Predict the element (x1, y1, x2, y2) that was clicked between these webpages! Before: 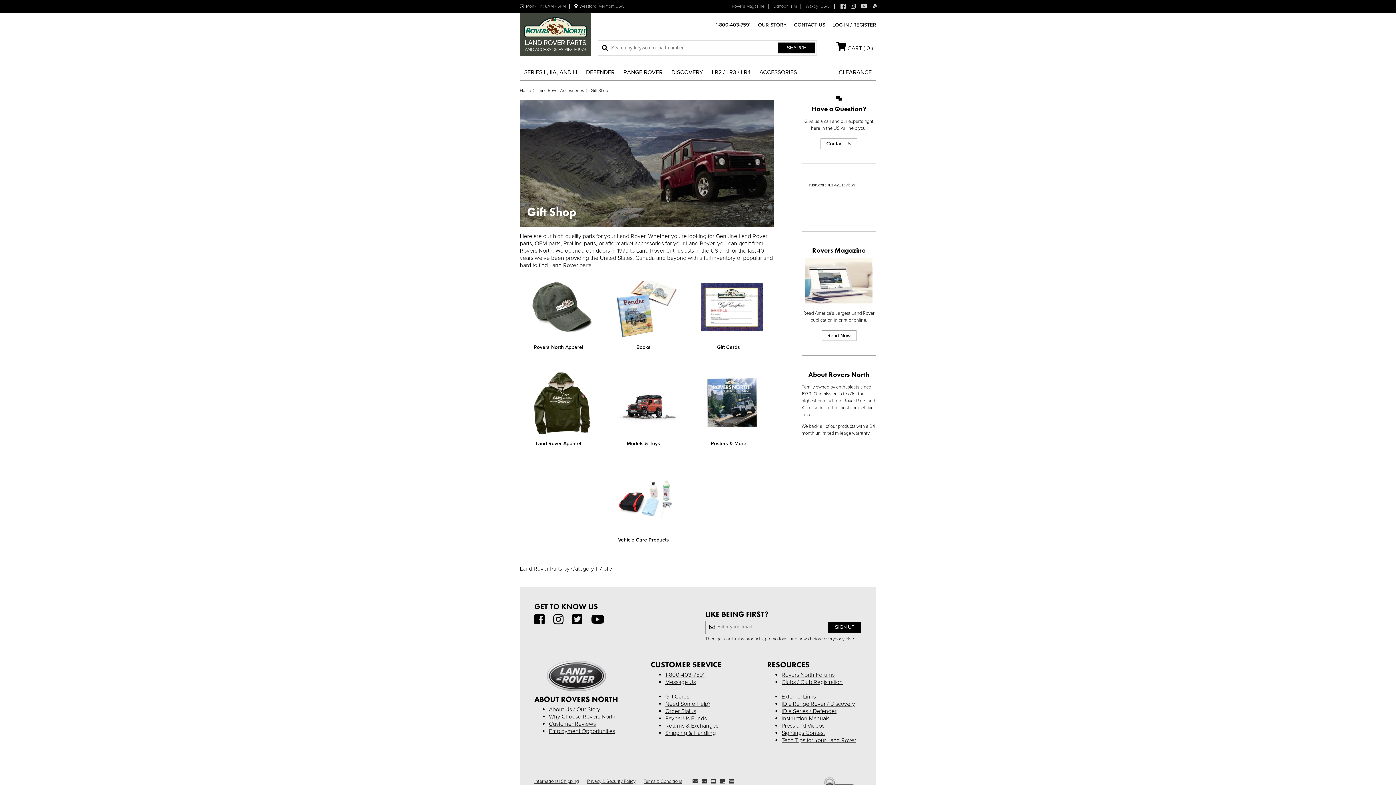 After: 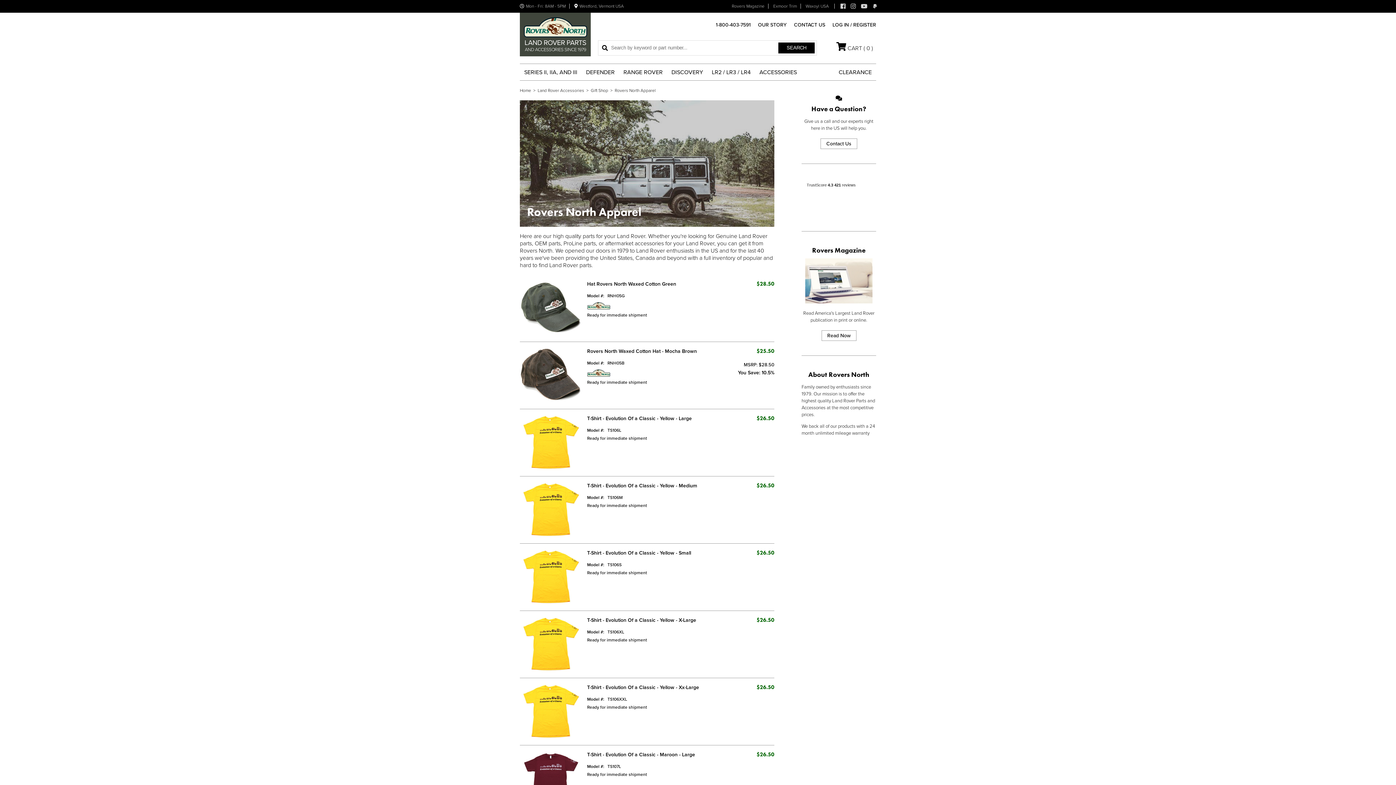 Action: bbox: (531, 276, 593, 338)